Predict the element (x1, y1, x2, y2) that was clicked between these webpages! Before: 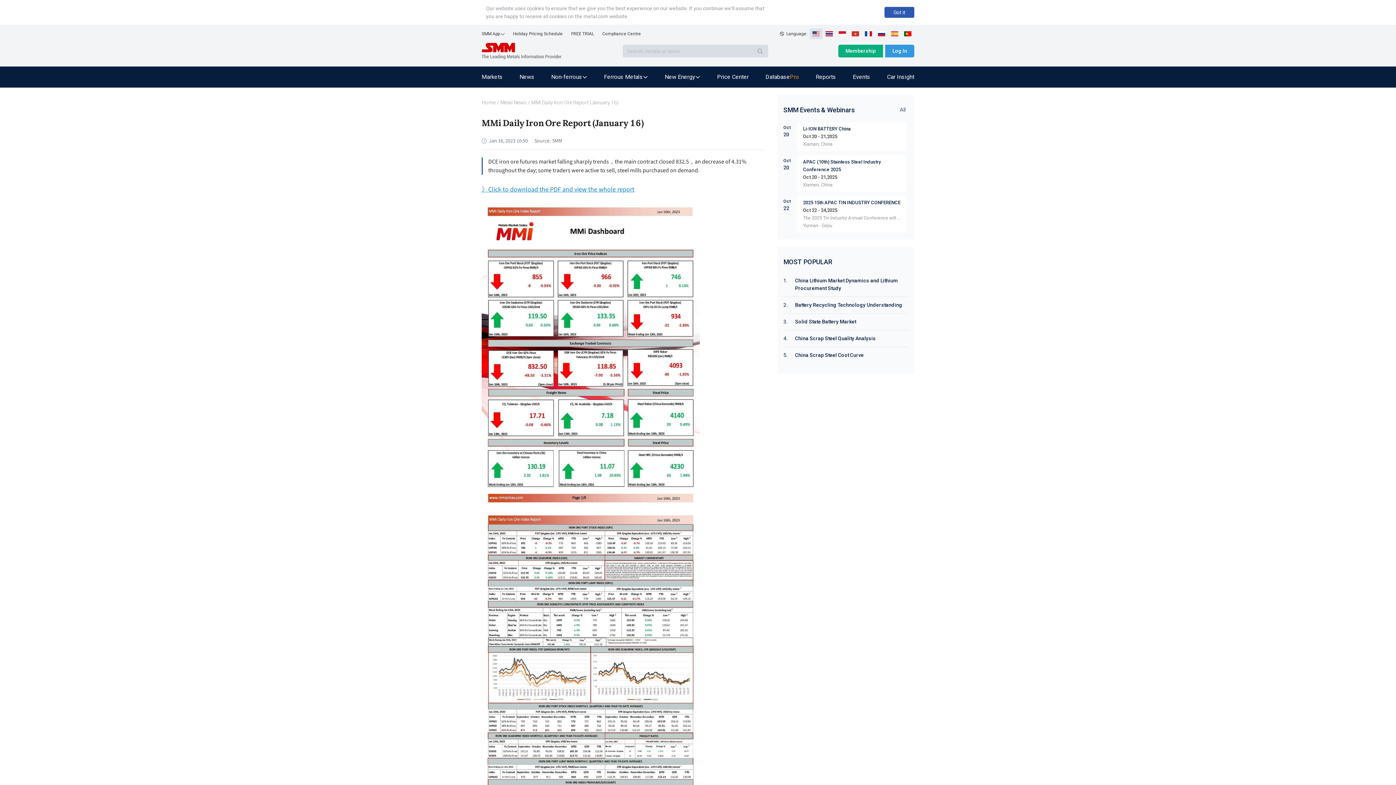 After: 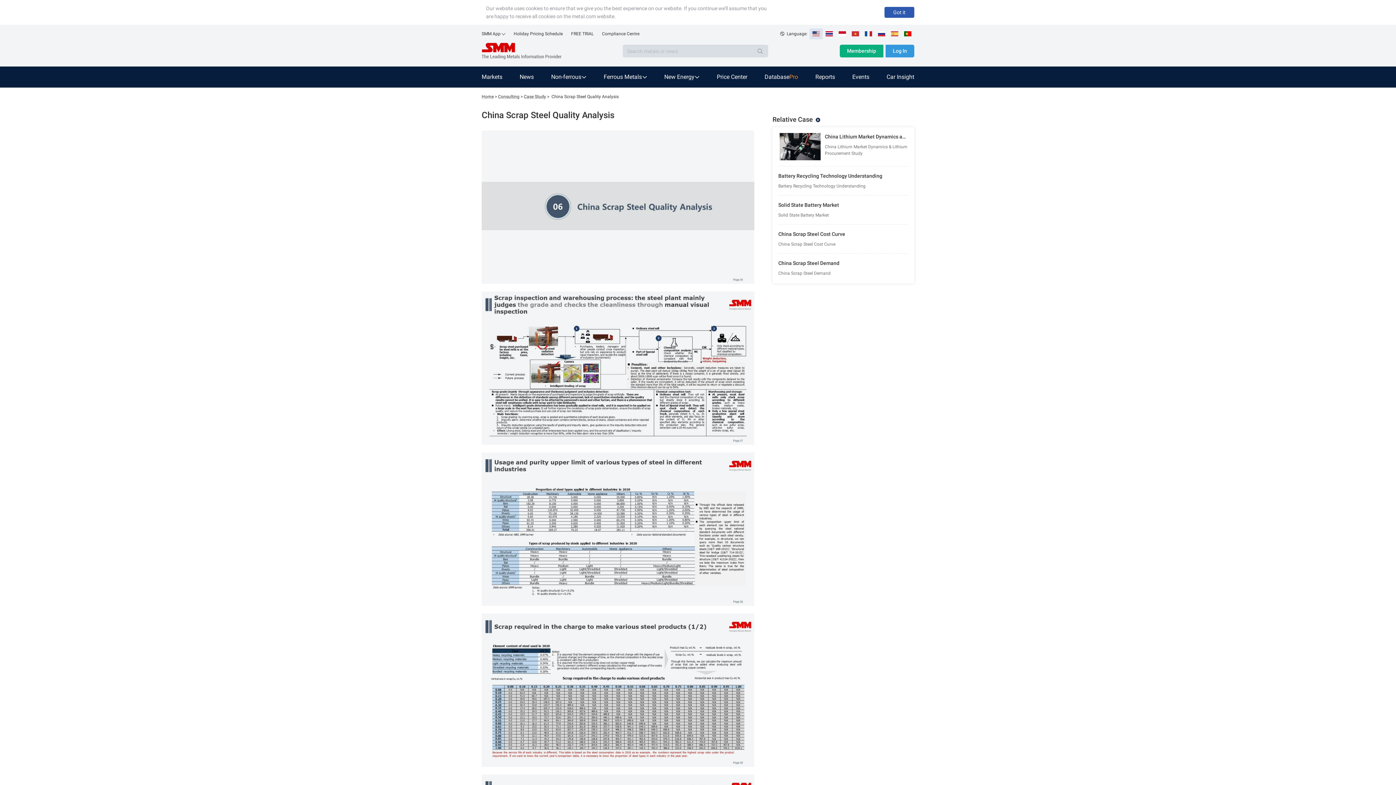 Action: bbox: (795, 334, 908, 342) label: China Scrap Steel Quality Analysis